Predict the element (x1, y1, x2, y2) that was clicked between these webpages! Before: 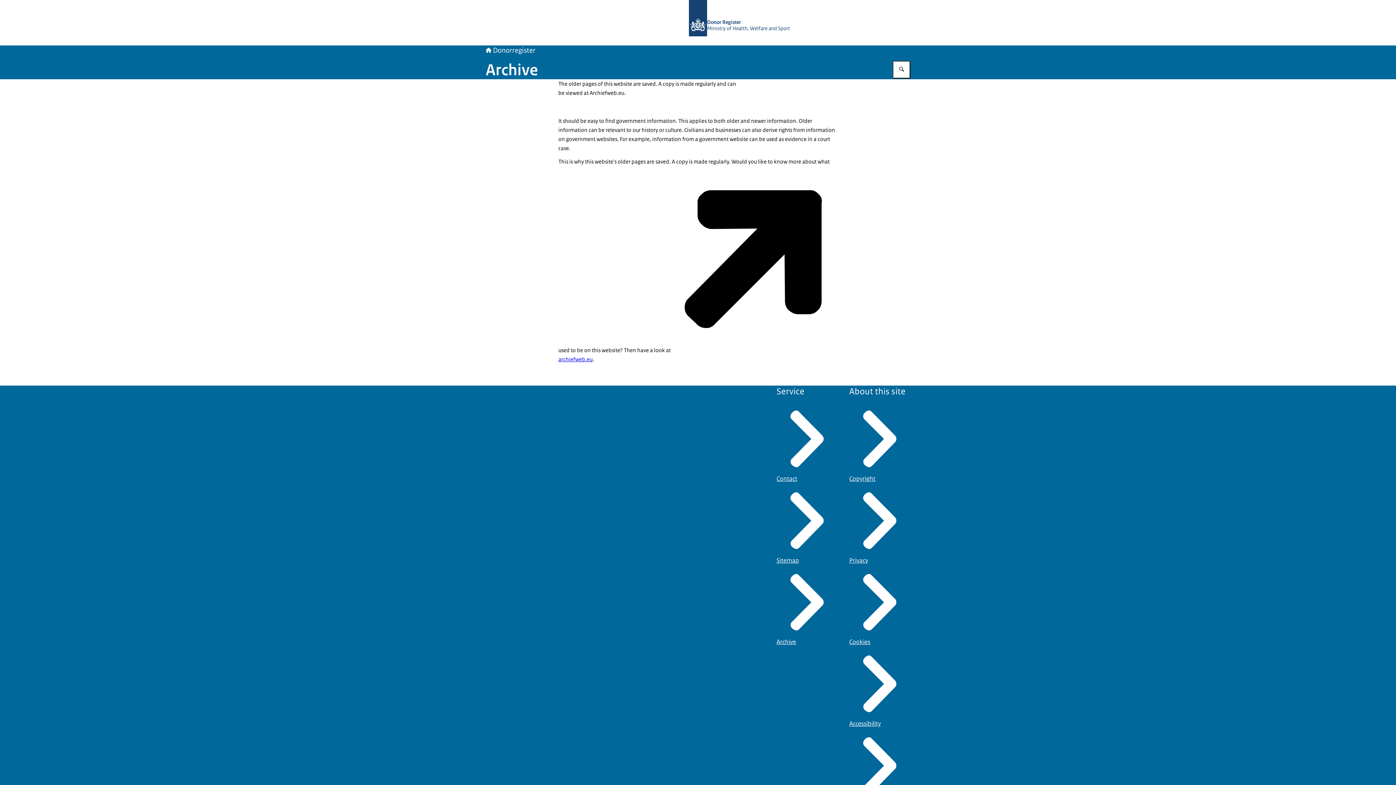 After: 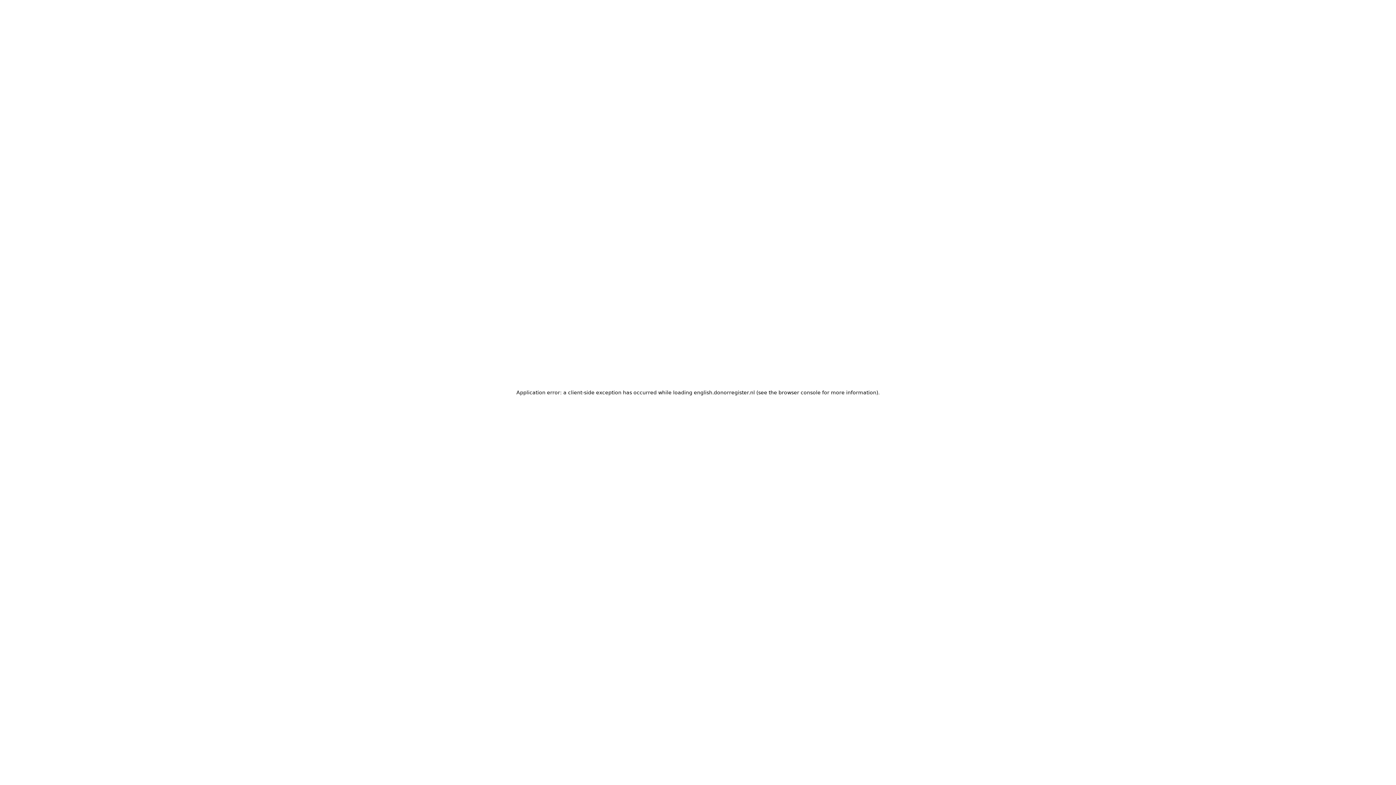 Action: bbox: (776, 569, 837, 646) label: Archive